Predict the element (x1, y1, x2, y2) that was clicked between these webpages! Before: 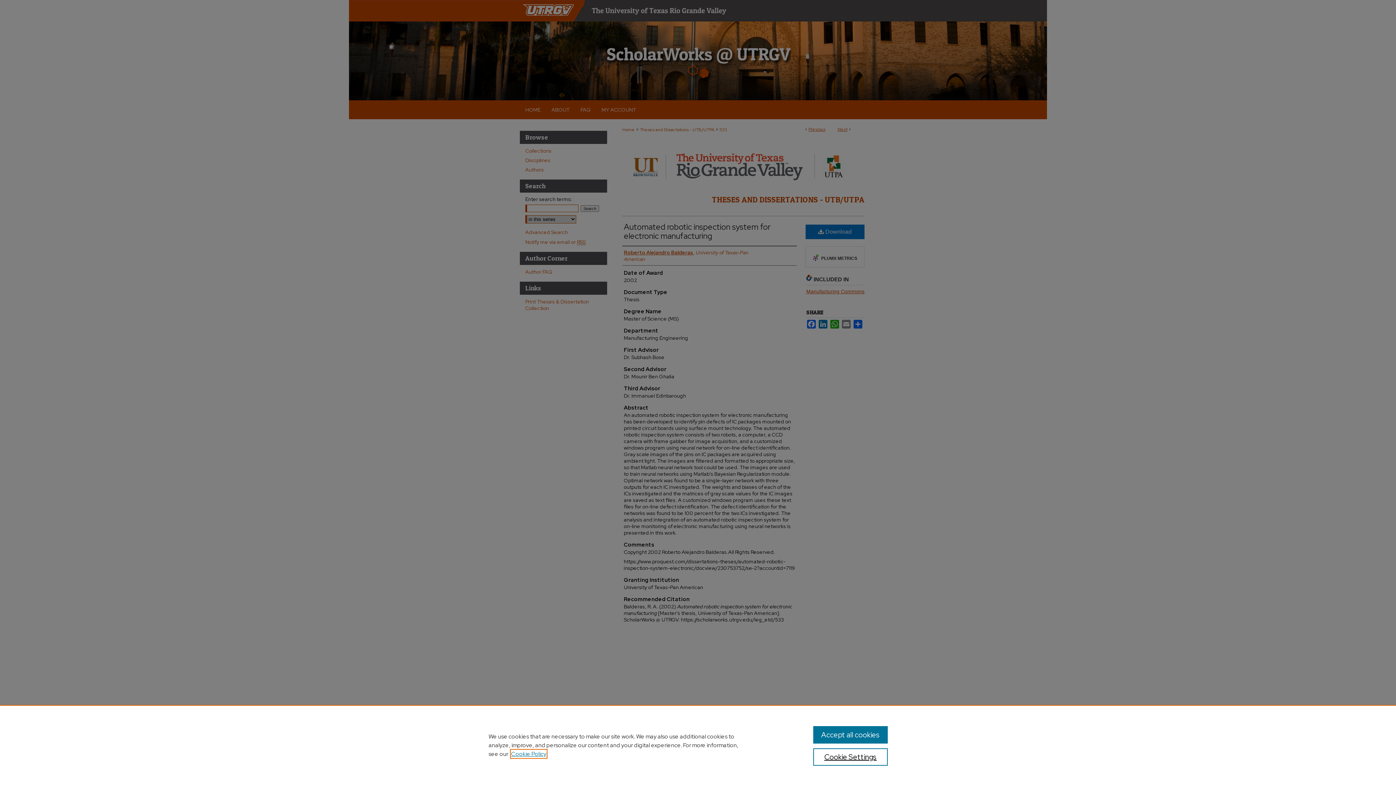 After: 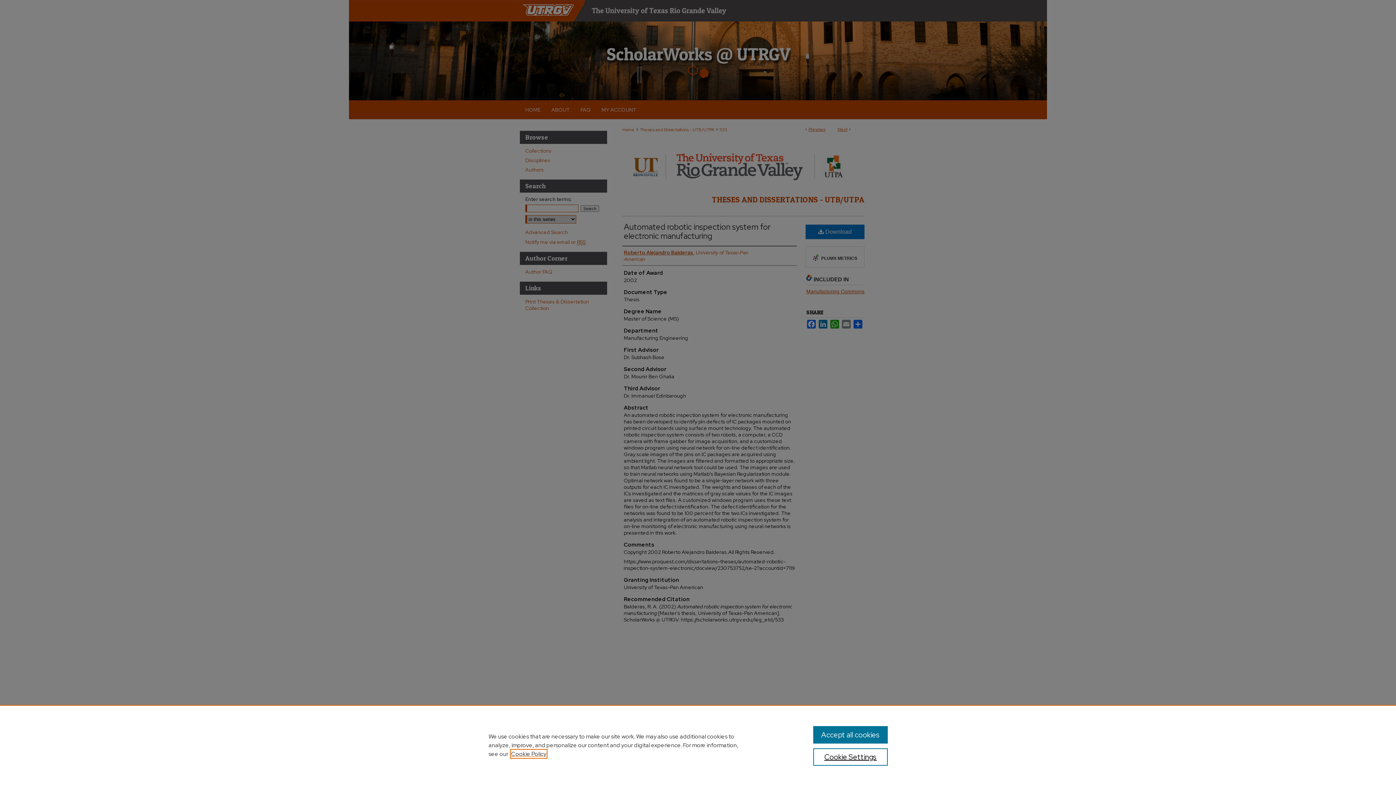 Action: bbox: (511, 750, 546, 758) label: , opens in a new tab